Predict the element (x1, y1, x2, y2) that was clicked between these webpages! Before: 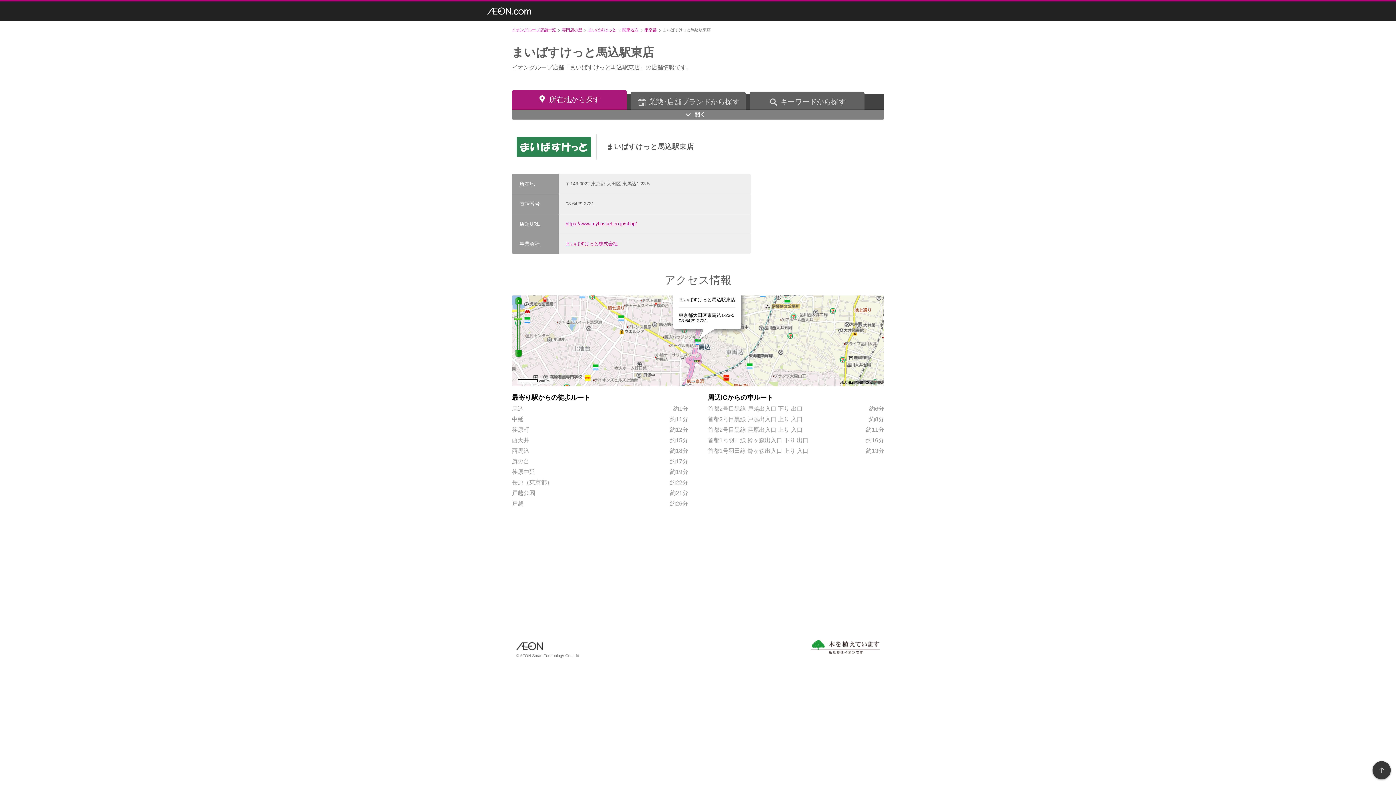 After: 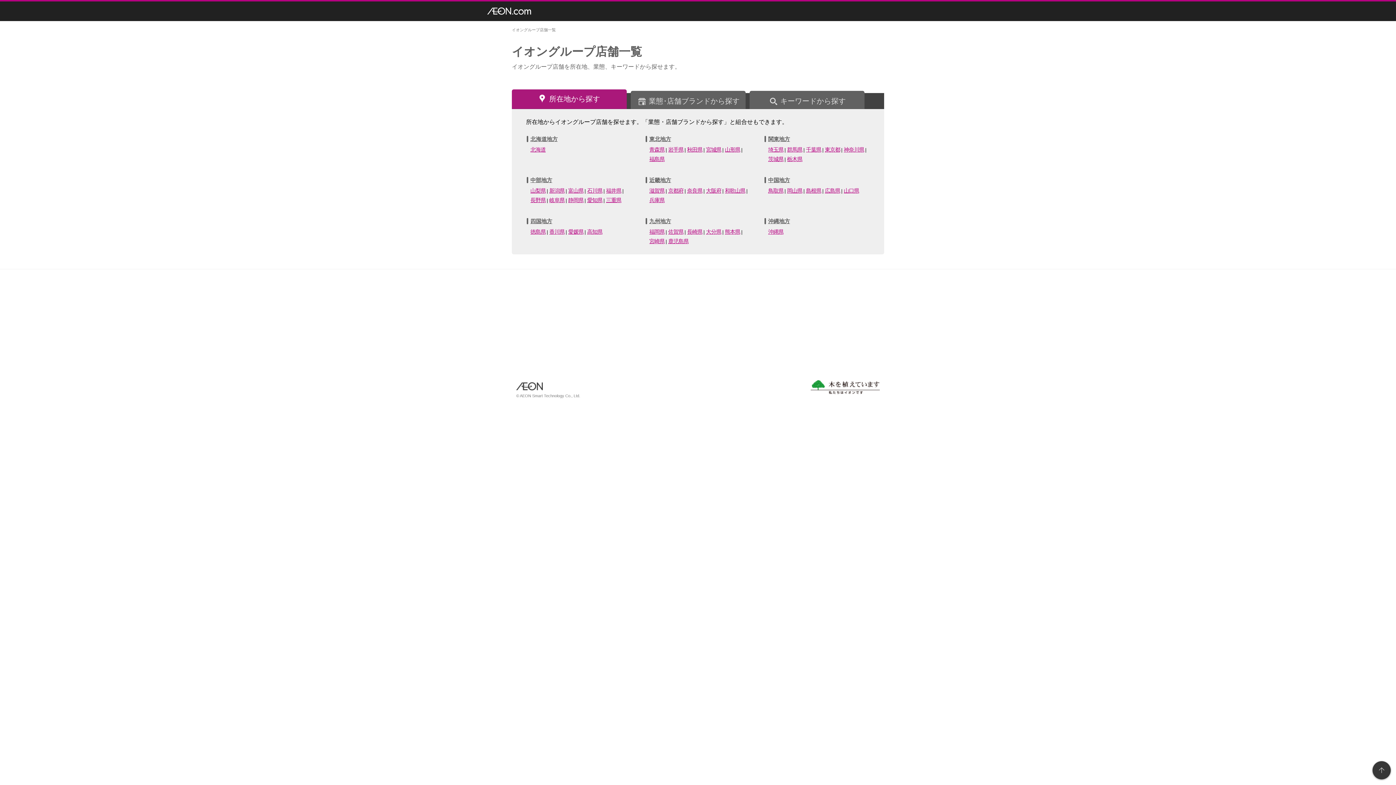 Action: label: イオングループ店舗一覧 bbox: (512, 27, 559, 33)